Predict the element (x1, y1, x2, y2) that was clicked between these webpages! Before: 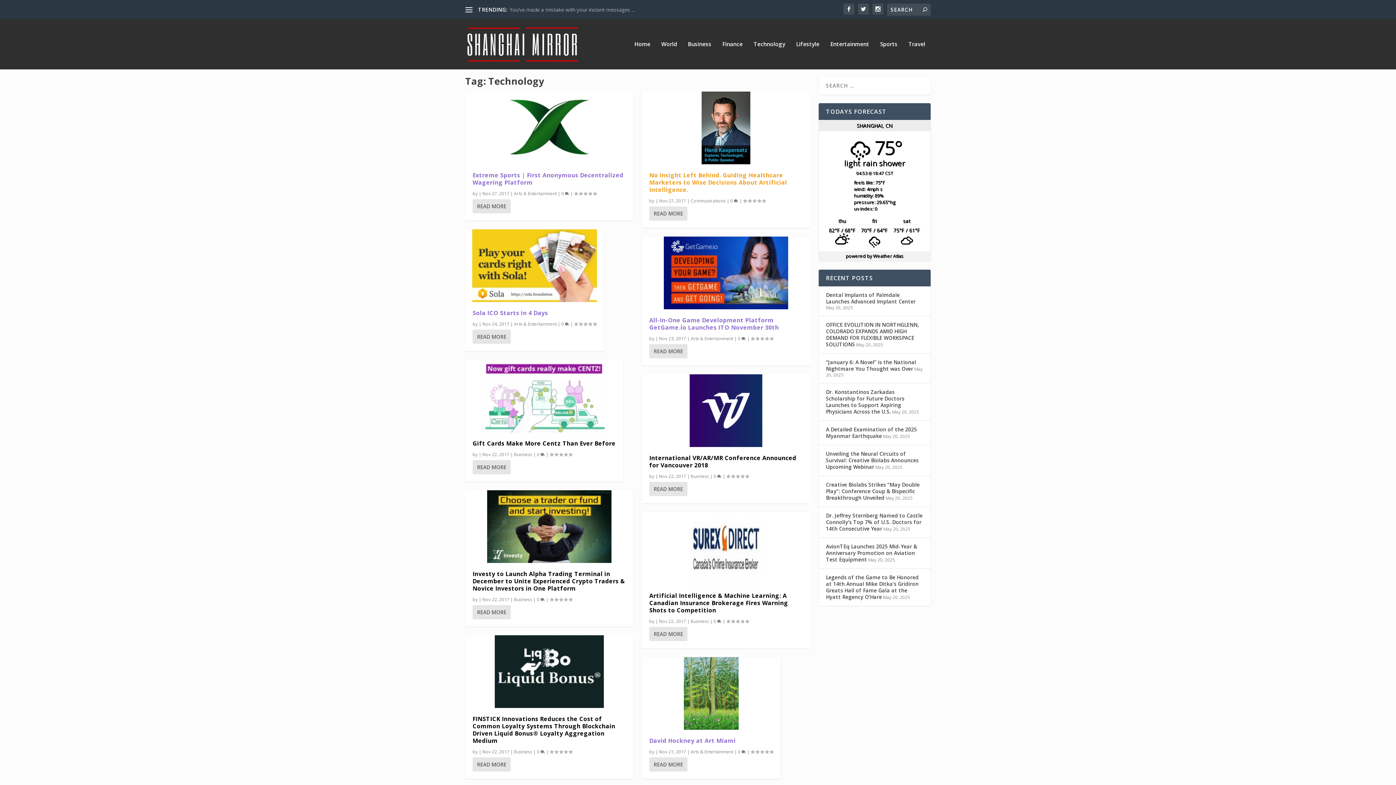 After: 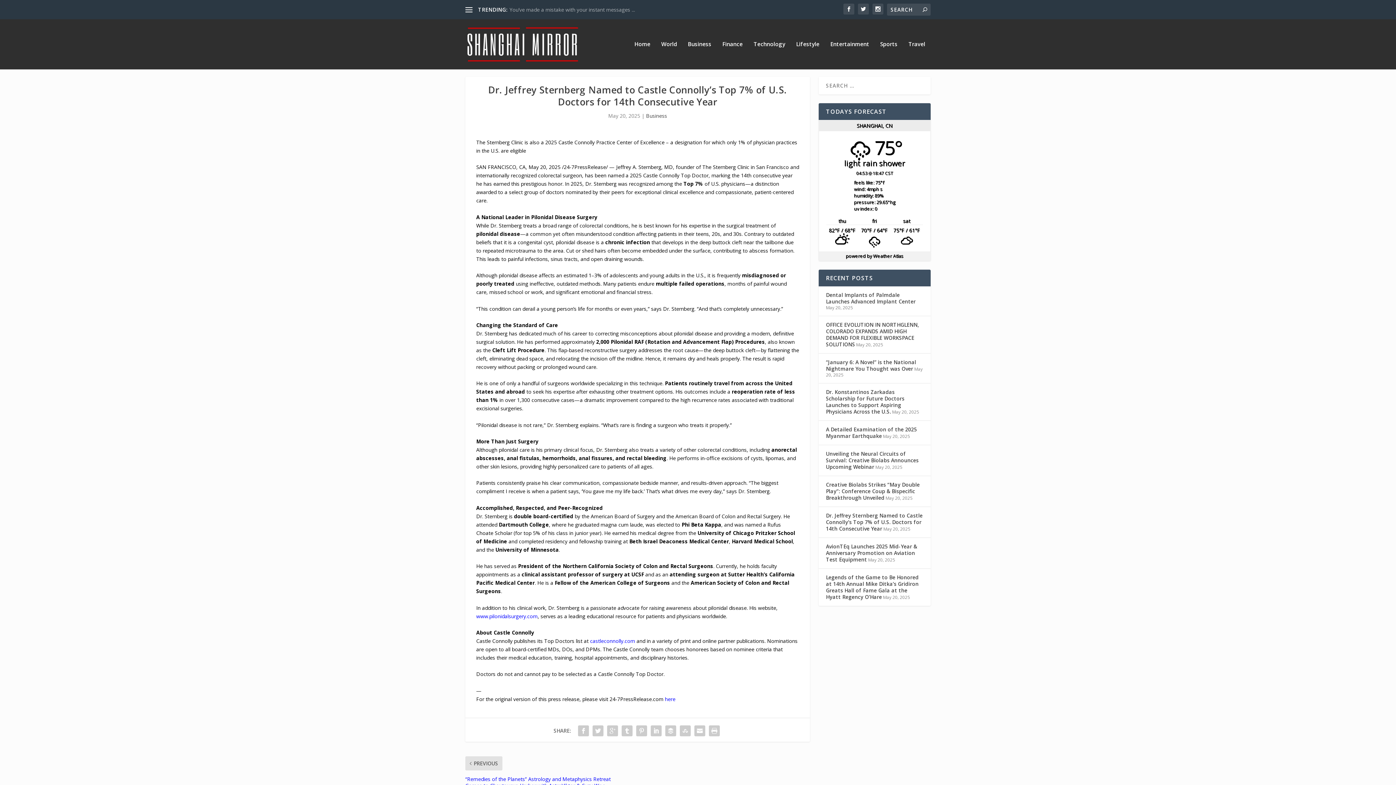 Action: bbox: (826, 512, 922, 532) label: Dr. Jeffrey Sternberg Named to Castle Connolly’s Top 7% of U.S. Doctors for 14th Consecutive Year